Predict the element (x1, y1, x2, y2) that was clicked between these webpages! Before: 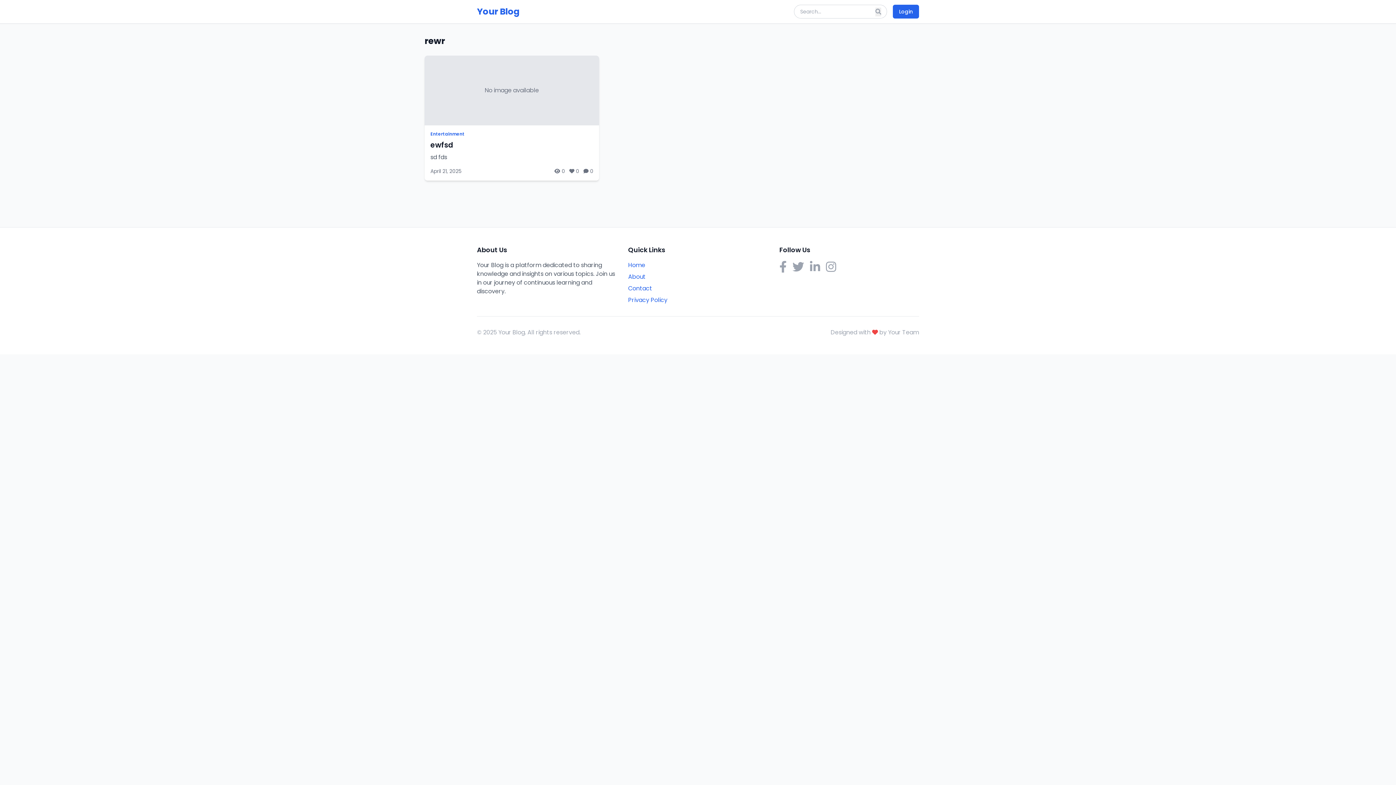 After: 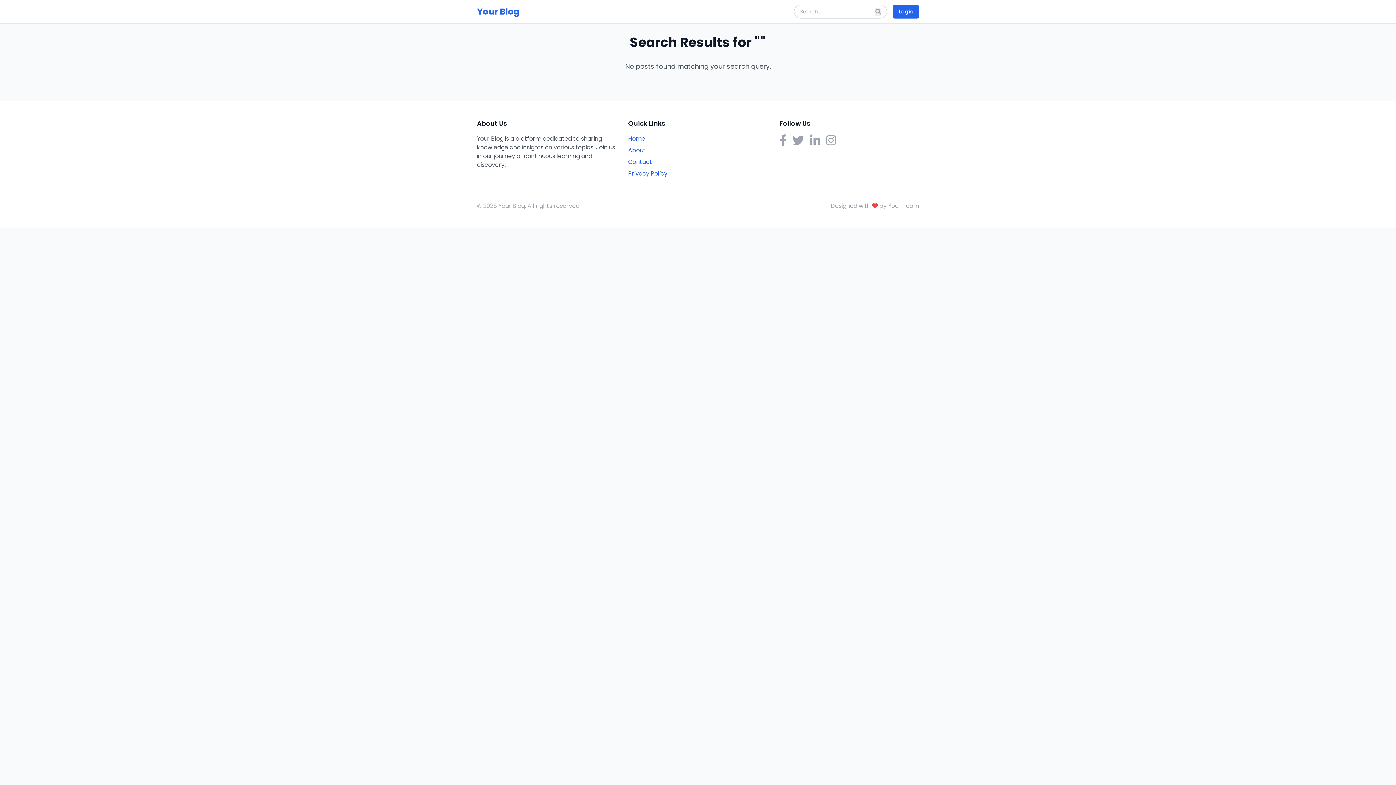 Action: bbox: (875, 7, 881, 16)